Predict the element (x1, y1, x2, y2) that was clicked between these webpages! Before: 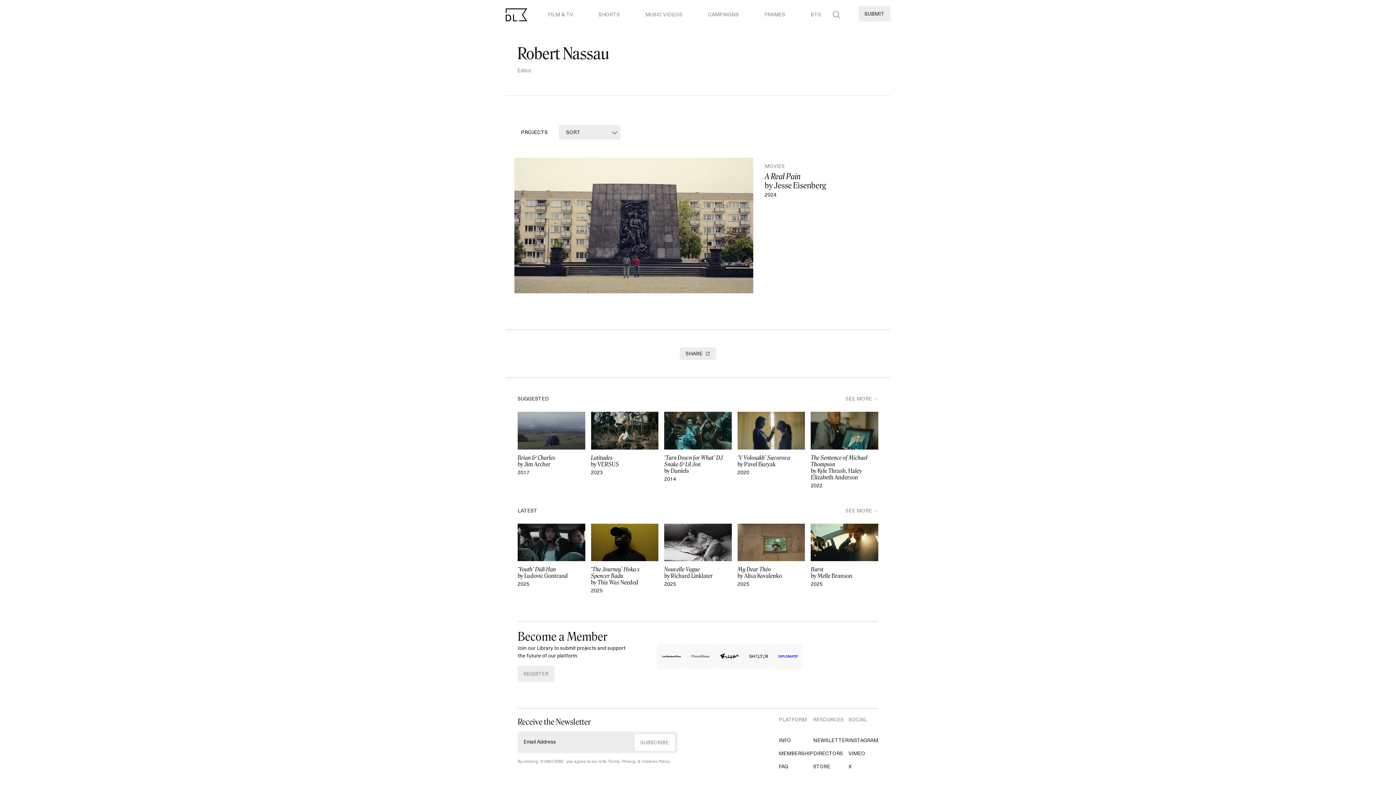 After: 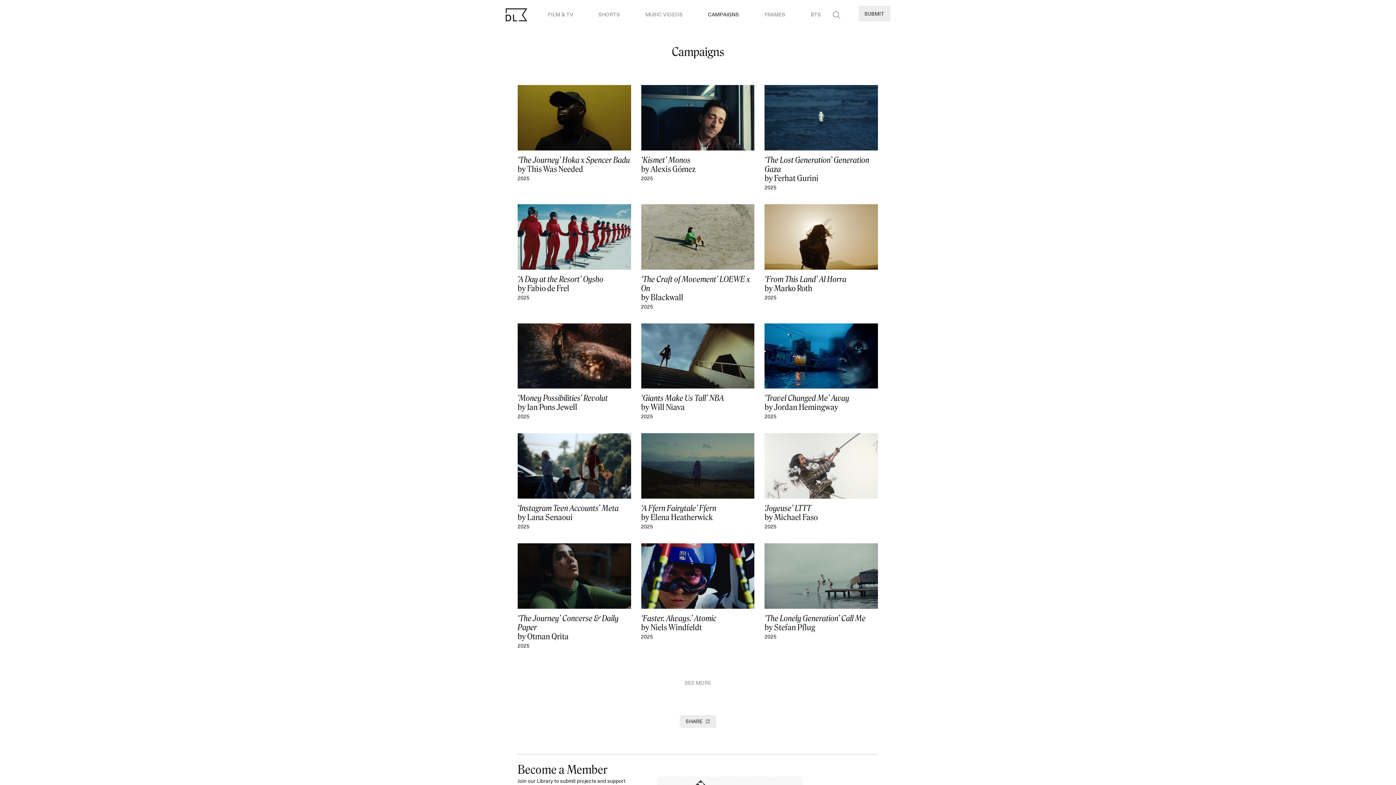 Action: bbox: (708, 12, 739, 17) label: CAMPAIGNS